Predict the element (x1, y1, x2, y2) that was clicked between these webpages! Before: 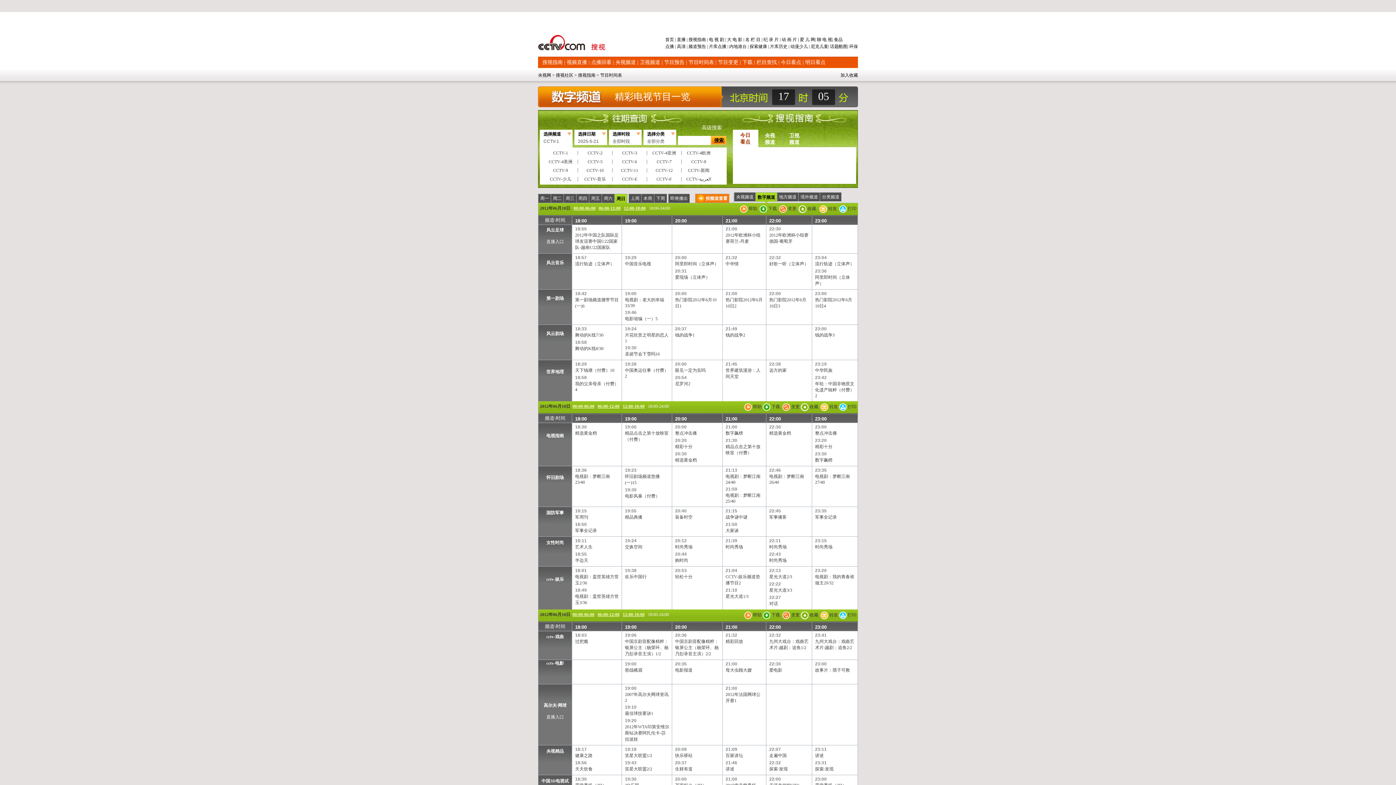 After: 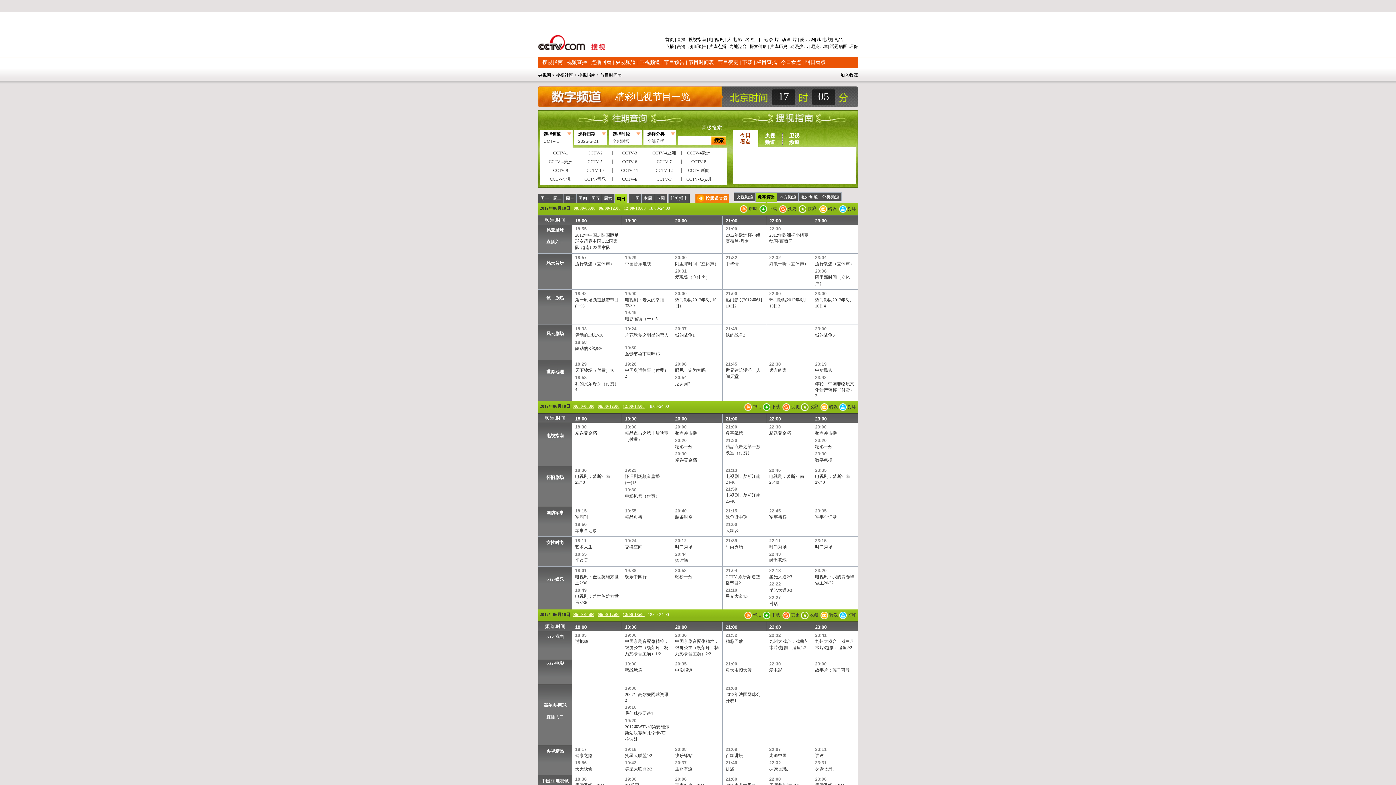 Action: bbox: (625, 544, 642, 549) label: 交换空间